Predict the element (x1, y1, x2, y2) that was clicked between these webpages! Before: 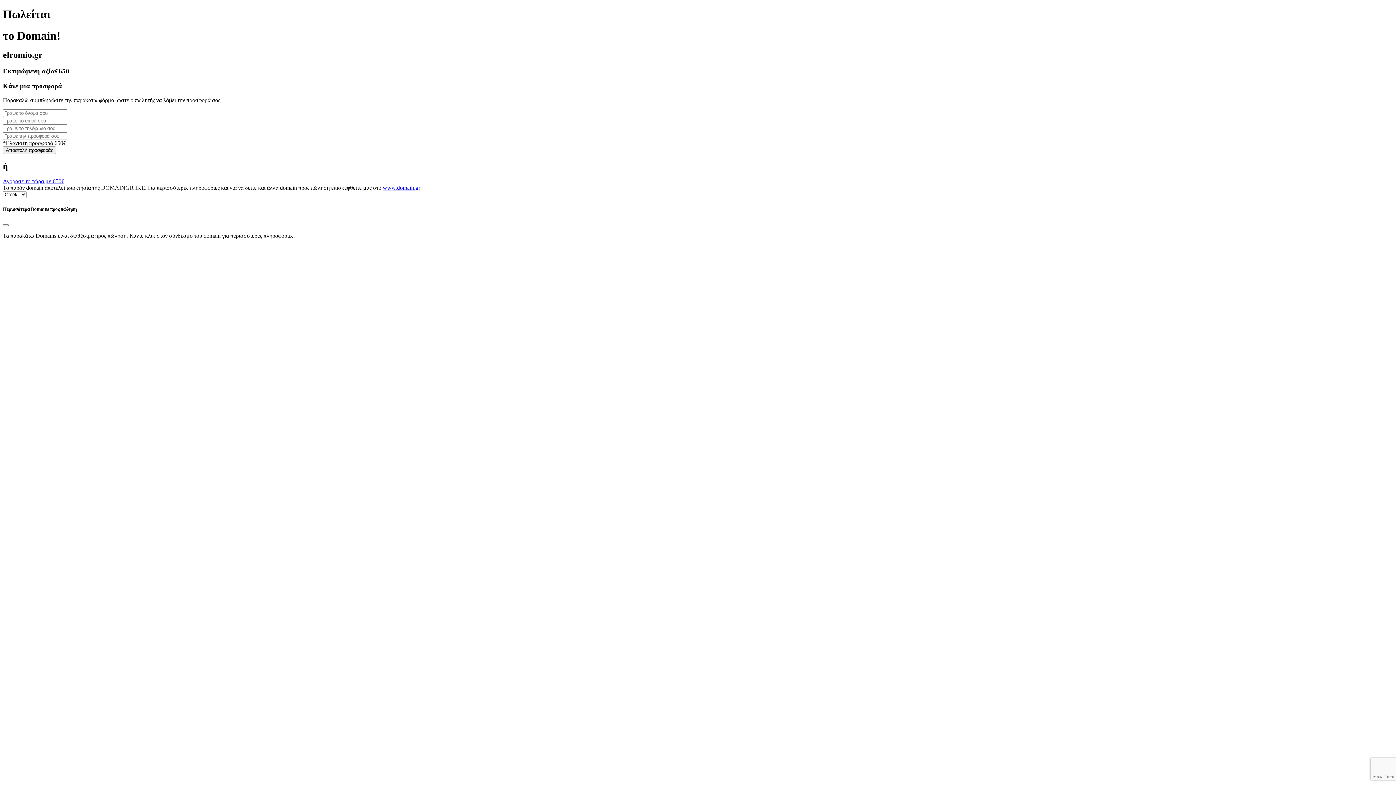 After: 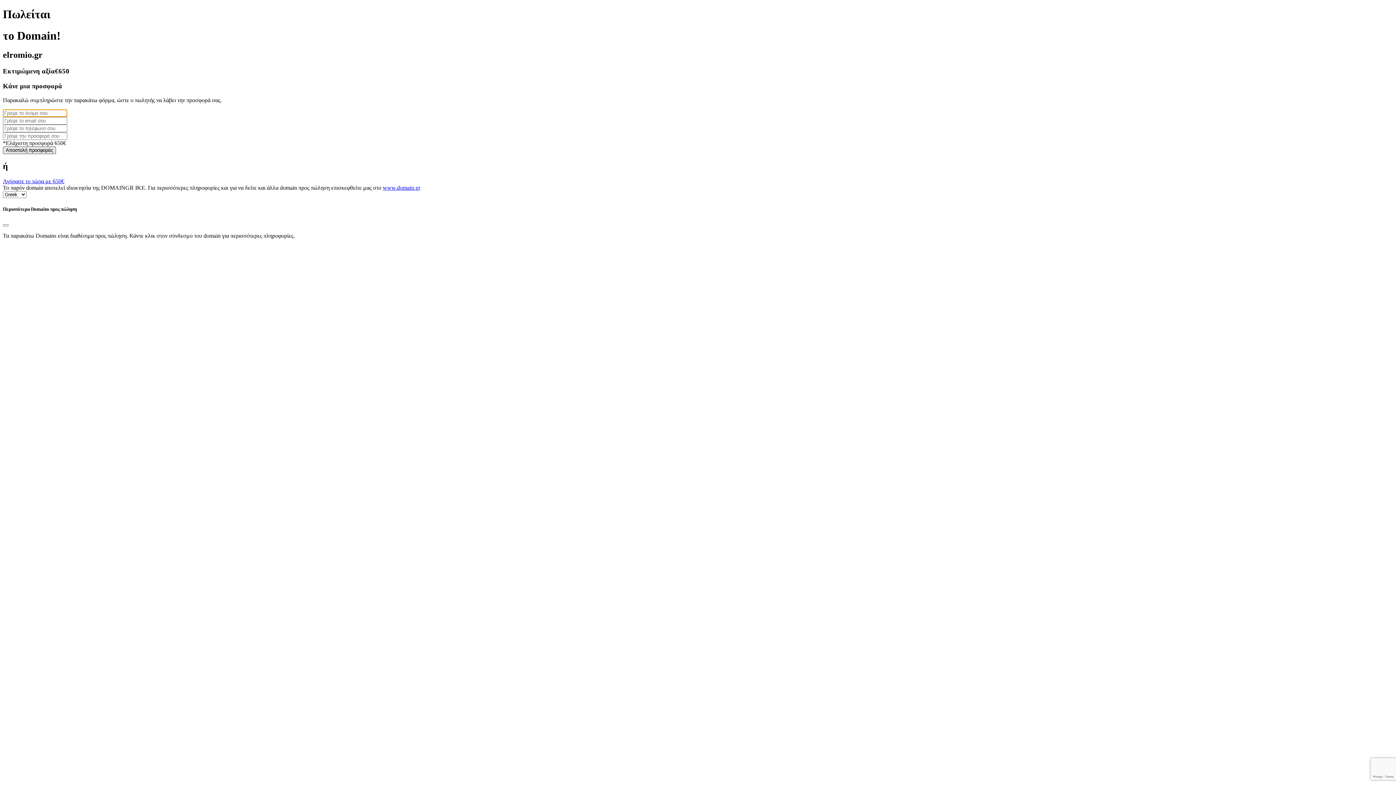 Action: label: Αποστολή προσφοράς bbox: (2, 146, 56, 154)